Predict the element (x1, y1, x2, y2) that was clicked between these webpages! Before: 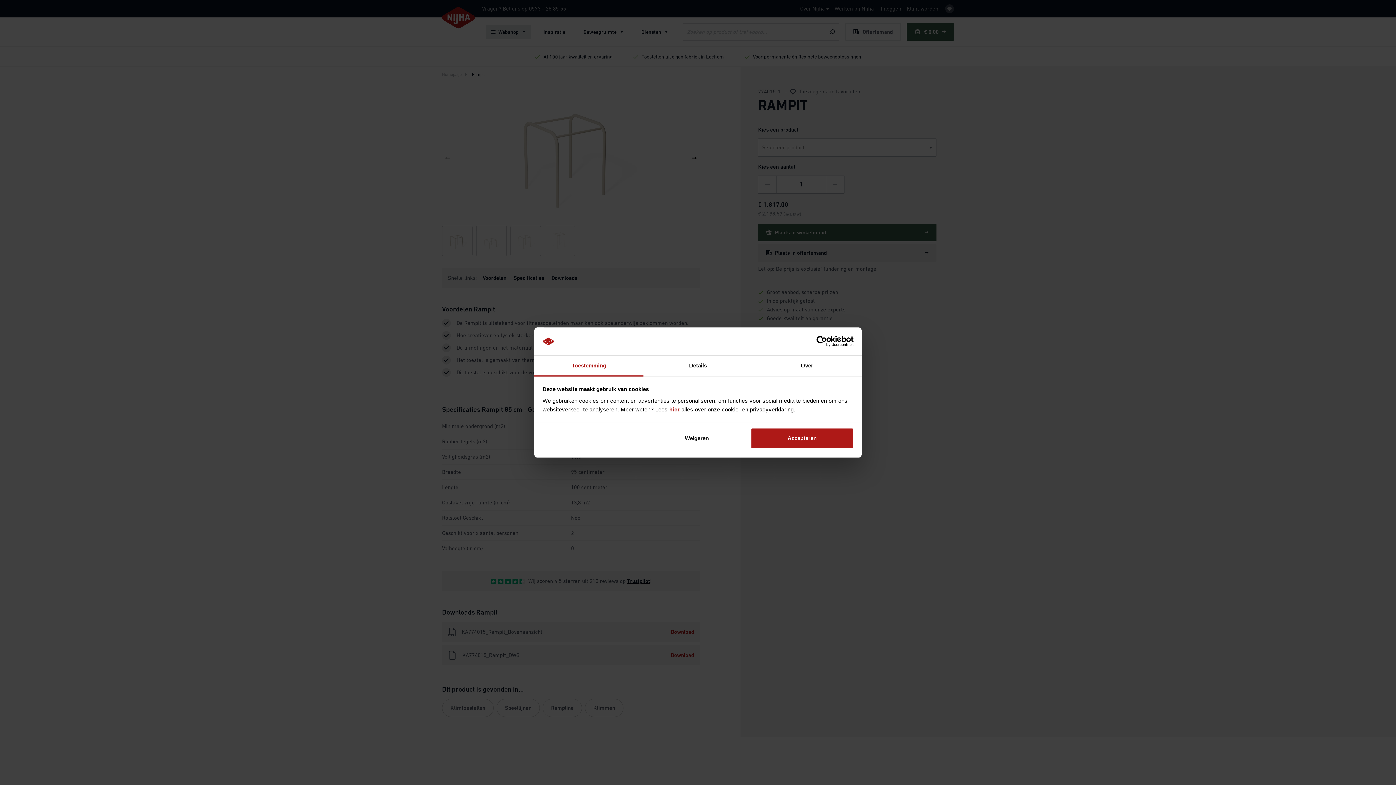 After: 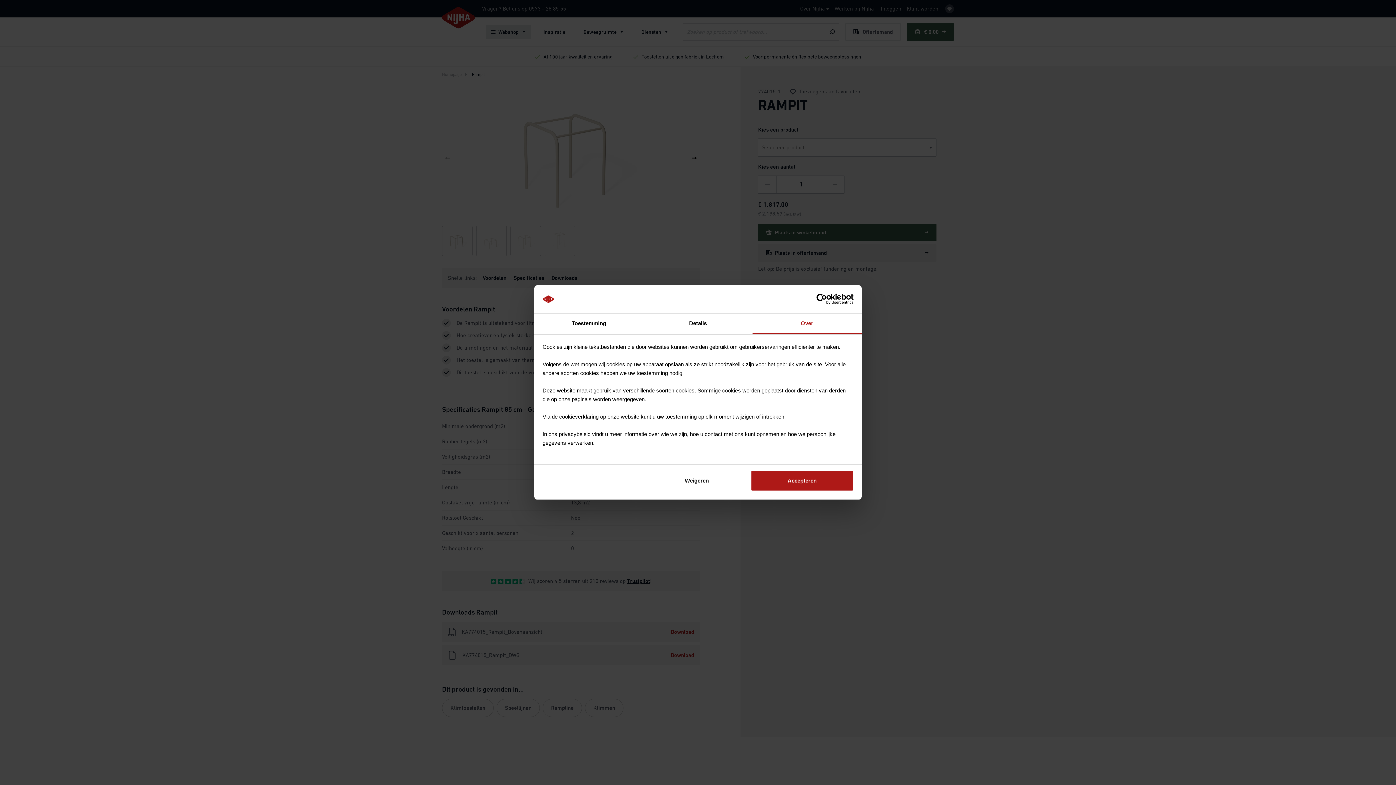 Action: label: Over bbox: (752, 355, 861, 376)